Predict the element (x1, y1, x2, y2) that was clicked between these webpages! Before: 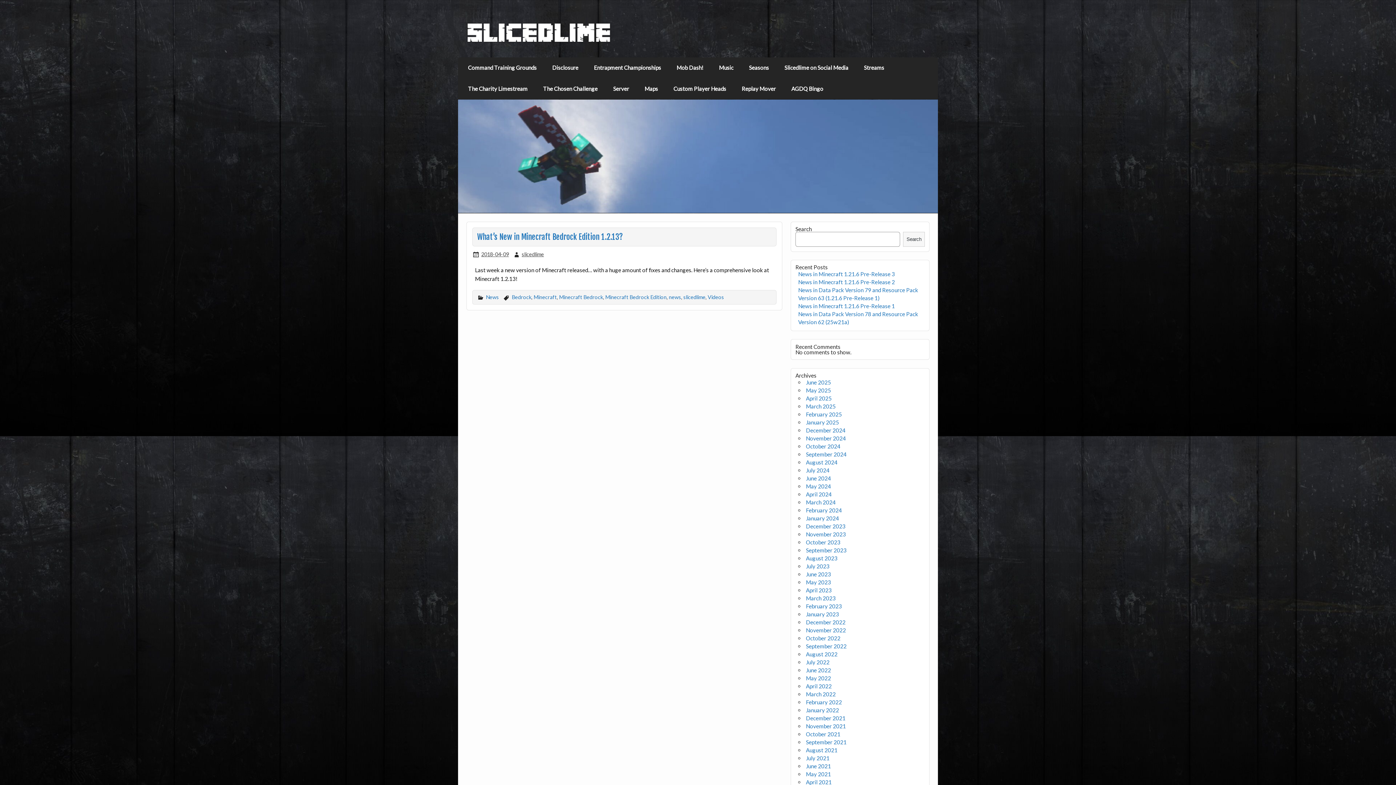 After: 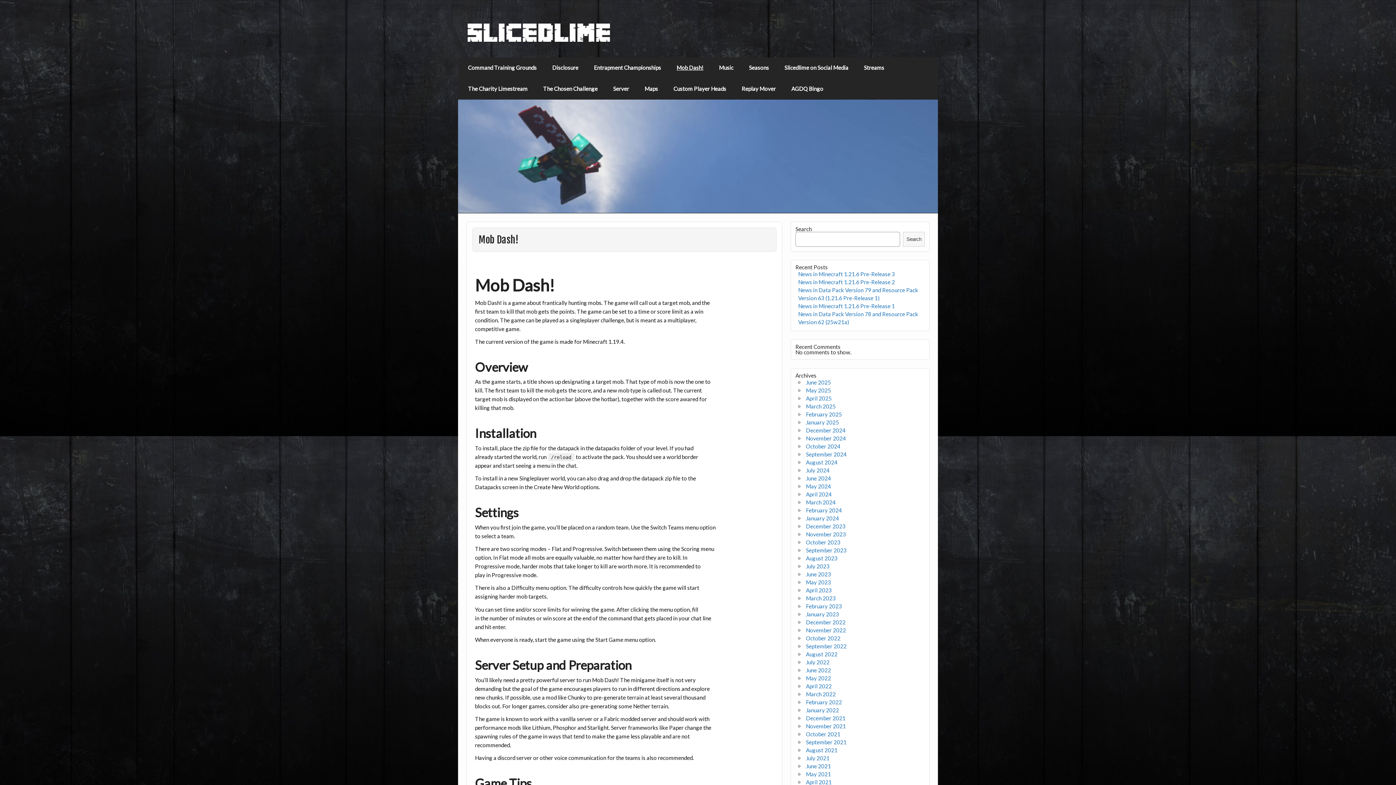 Action: bbox: (669, 57, 711, 78) label: Mob Dash!